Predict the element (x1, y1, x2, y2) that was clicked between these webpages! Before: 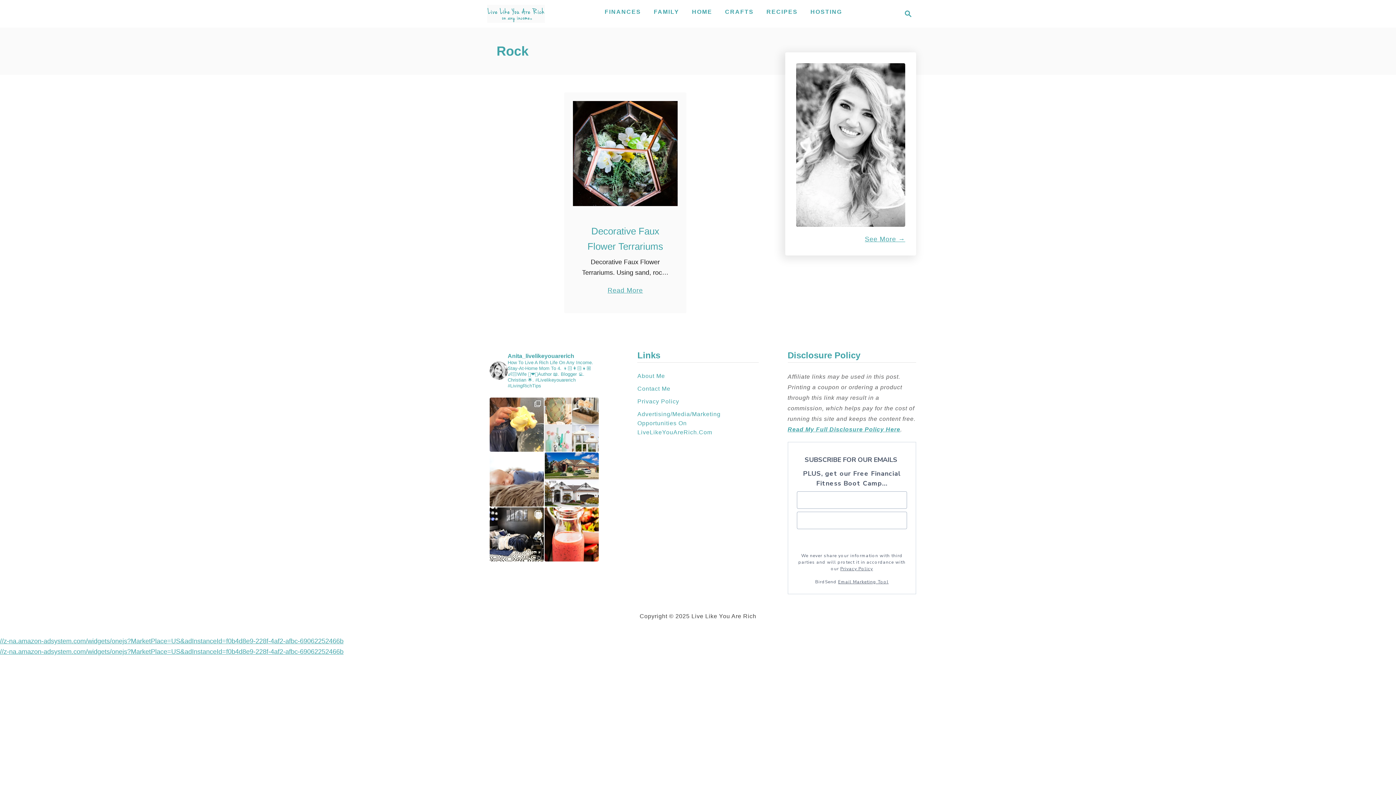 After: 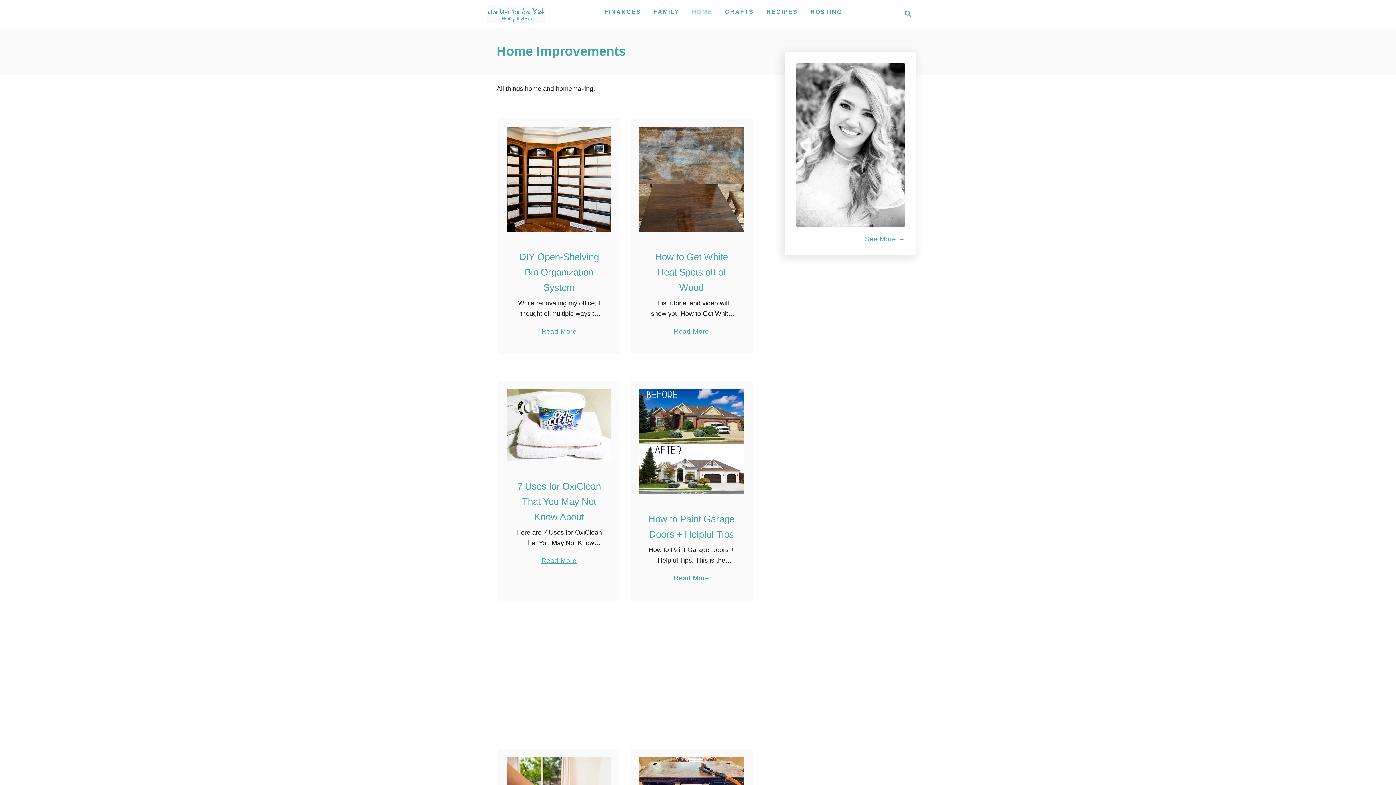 Action: label: HOME bbox: (688, 5, 716, 18)